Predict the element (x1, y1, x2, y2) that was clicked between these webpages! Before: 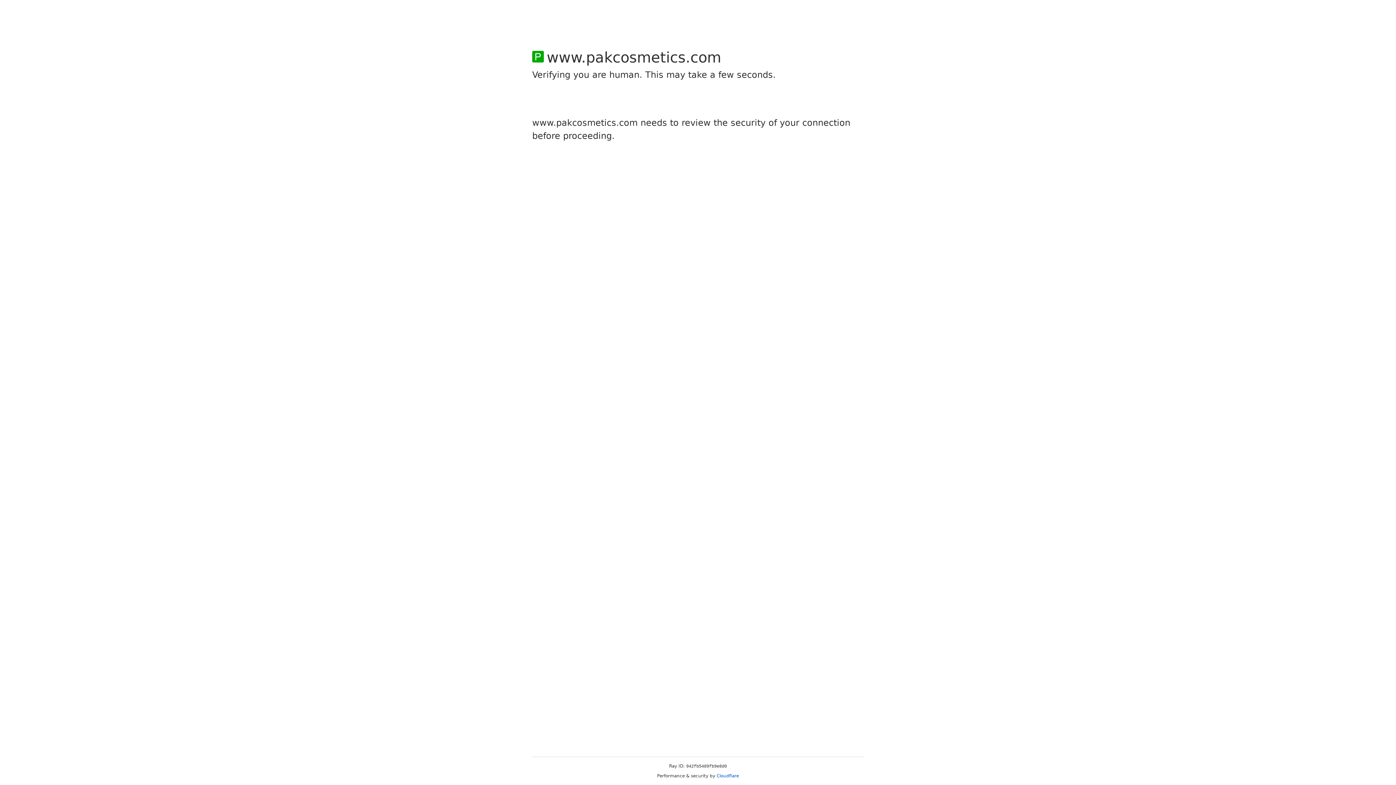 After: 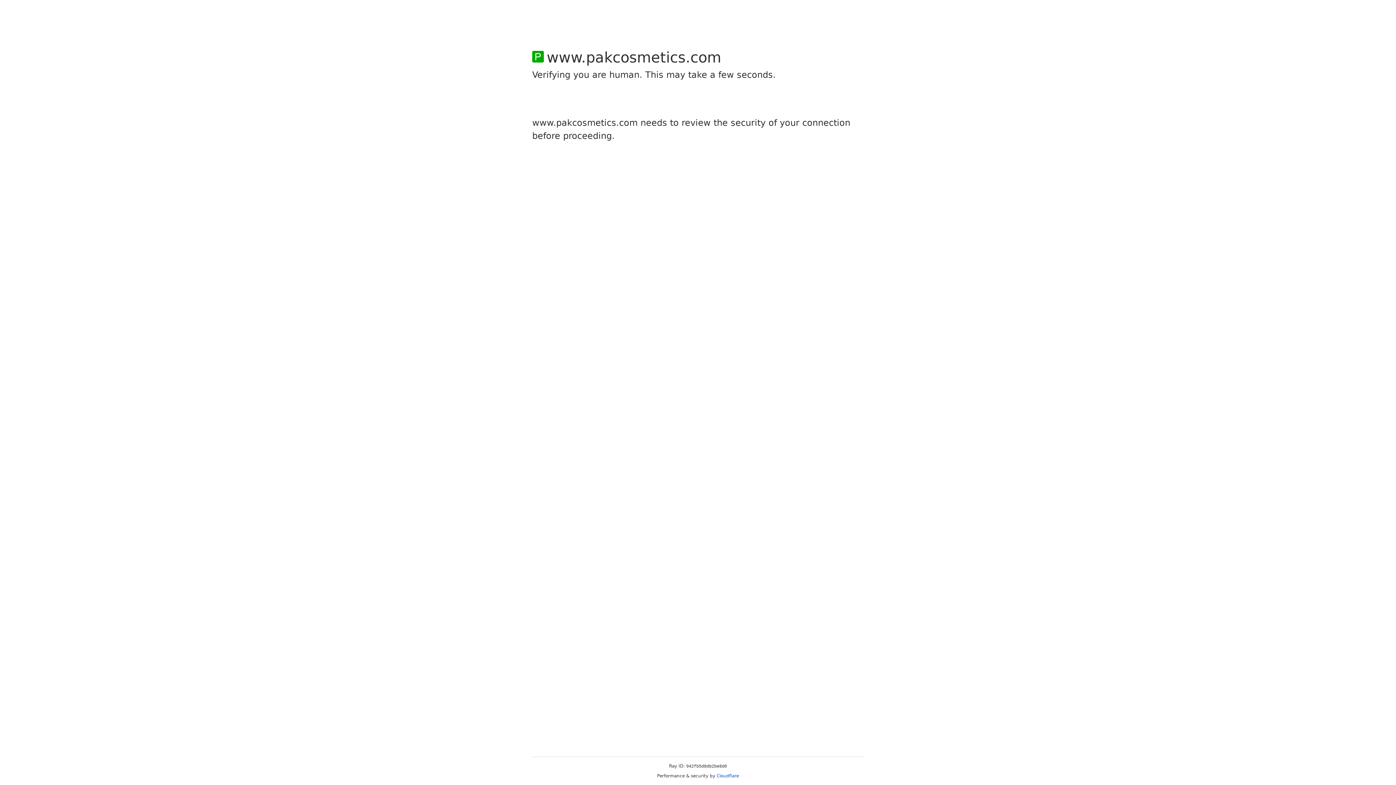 Action: label: Cloudflare bbox: (716, 773, 739, 778)